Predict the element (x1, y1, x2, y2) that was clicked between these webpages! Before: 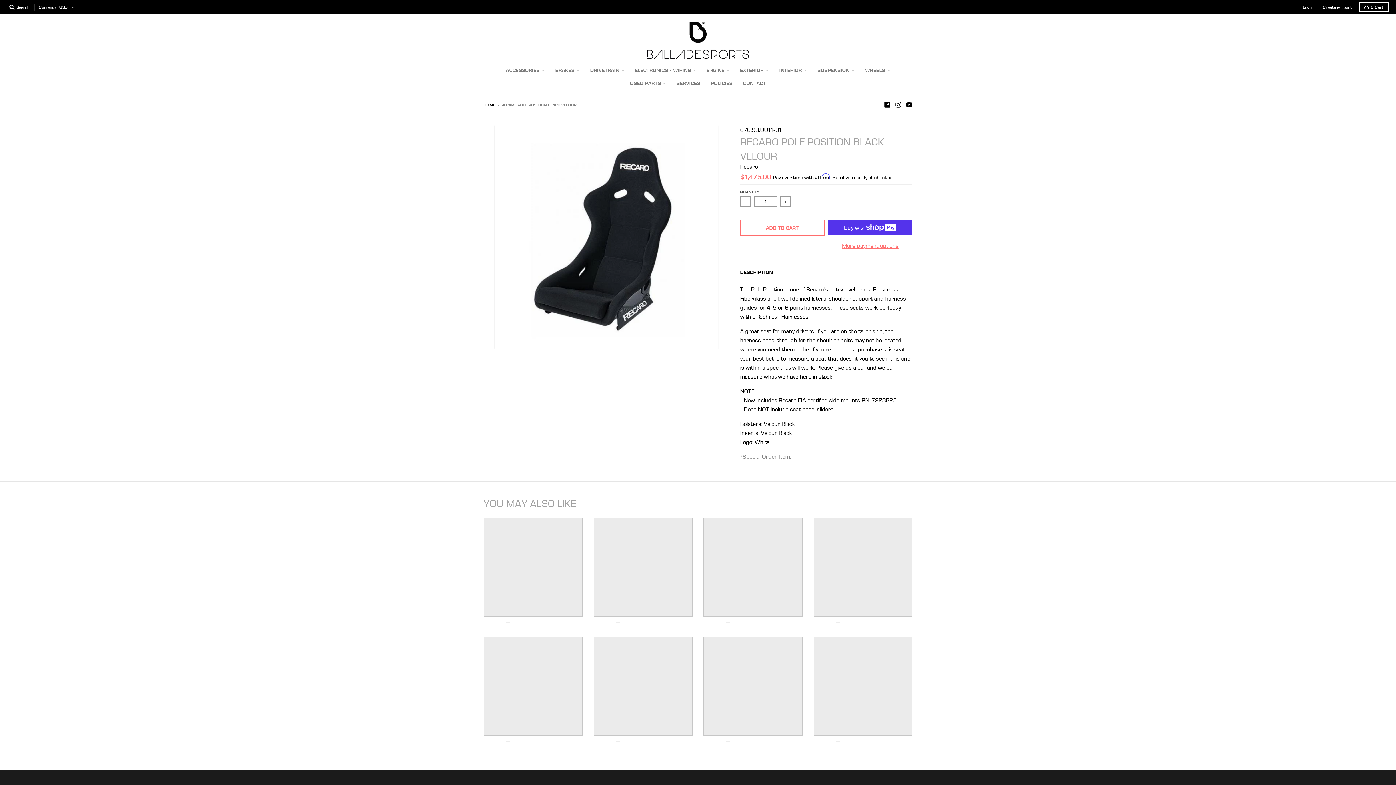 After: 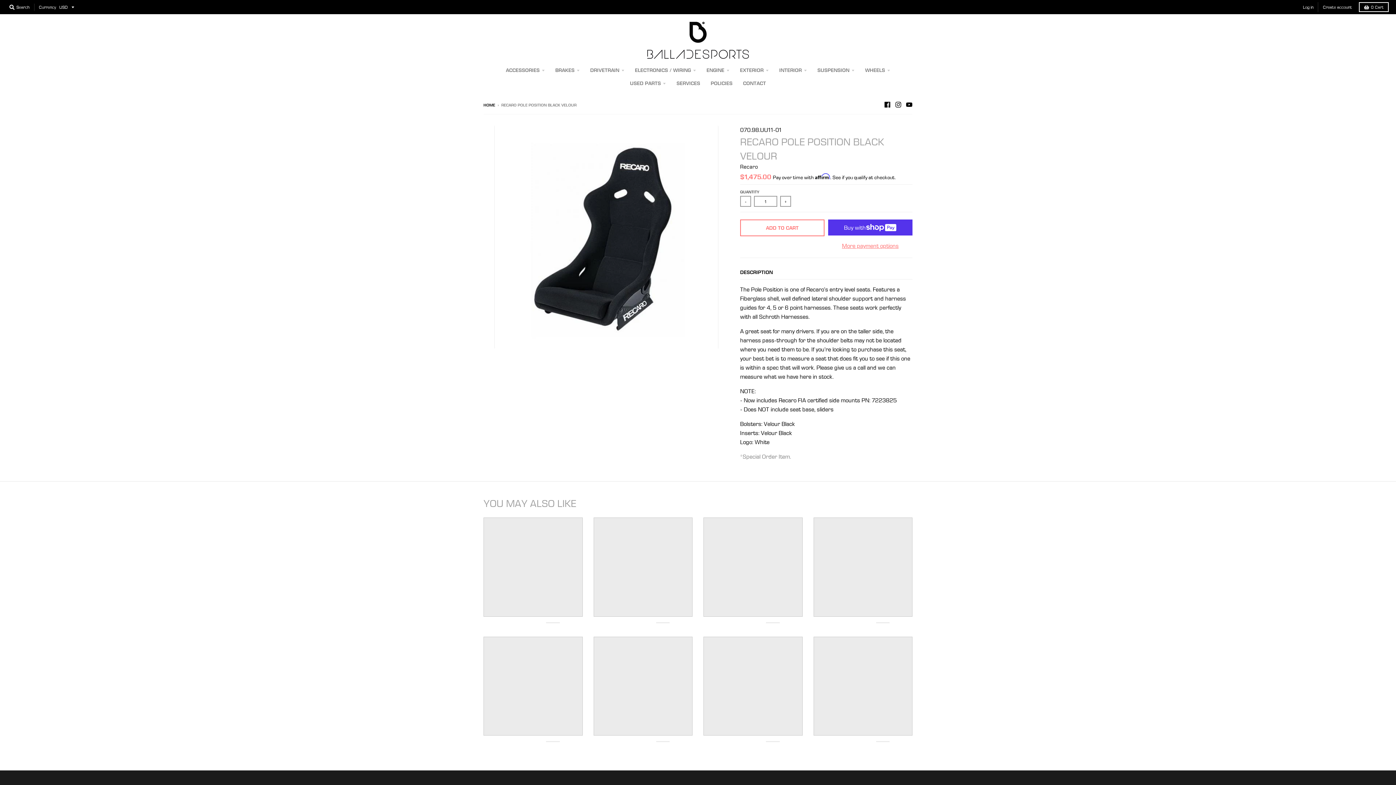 Action: bbox: (593, 517, 692, 617)